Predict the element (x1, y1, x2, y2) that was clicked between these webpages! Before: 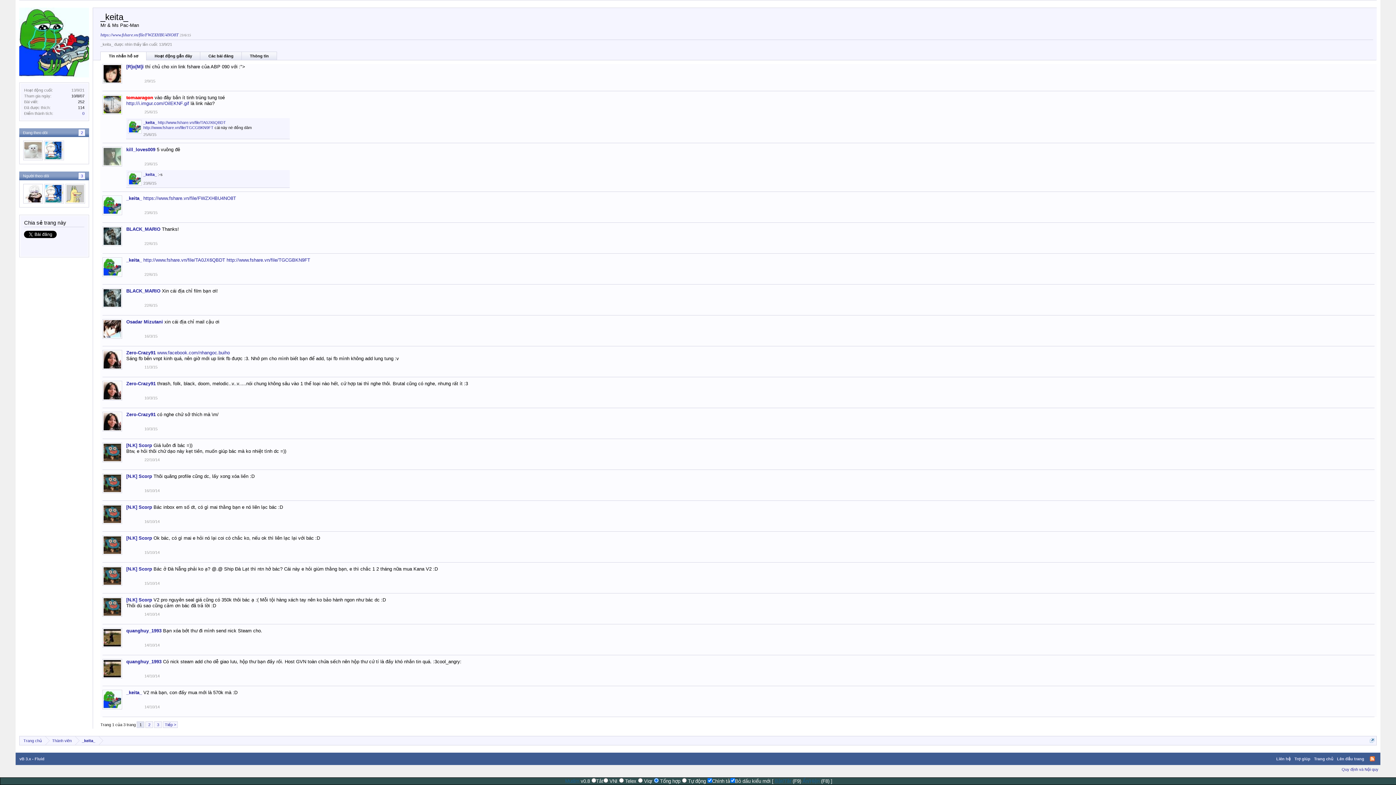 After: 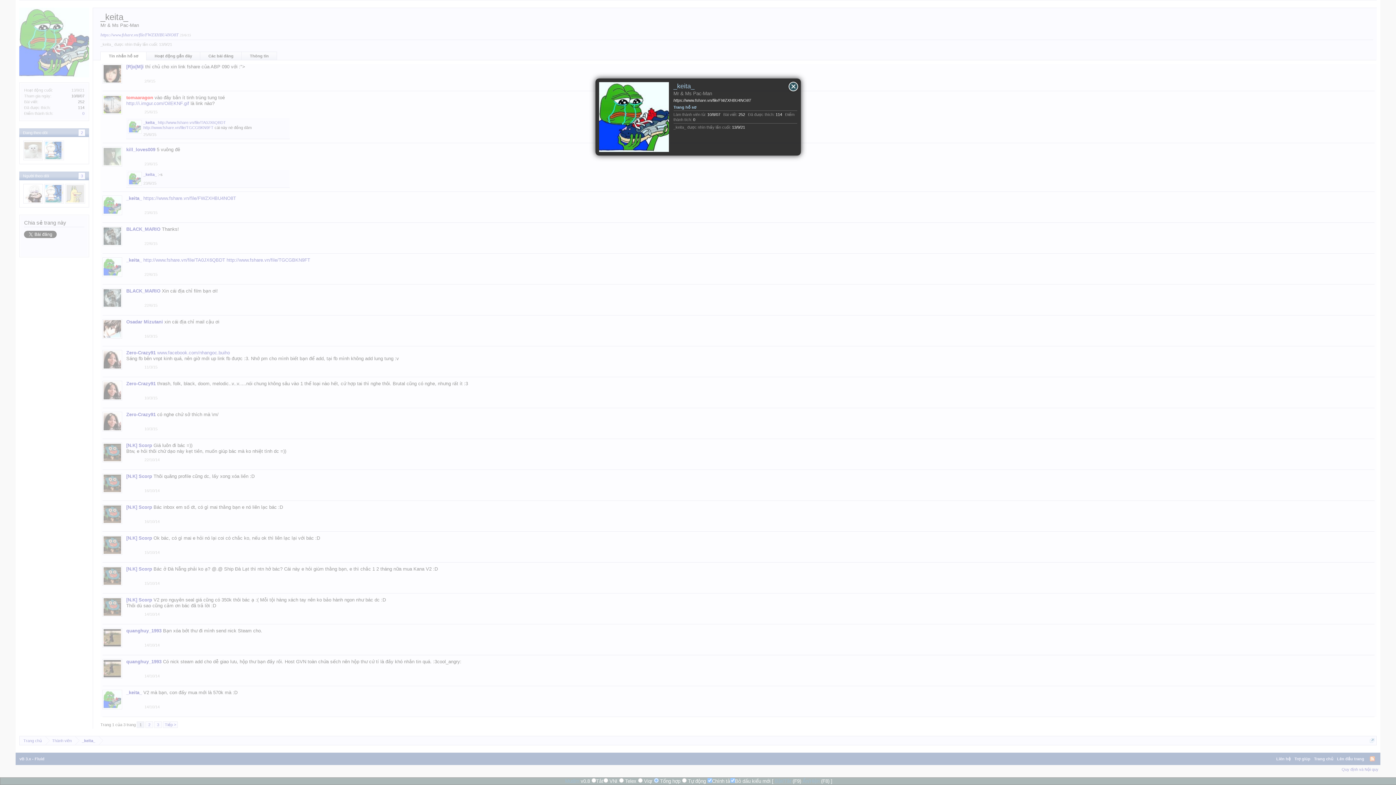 Action: bbox: (126, 203, 141, 208) label: _keita_